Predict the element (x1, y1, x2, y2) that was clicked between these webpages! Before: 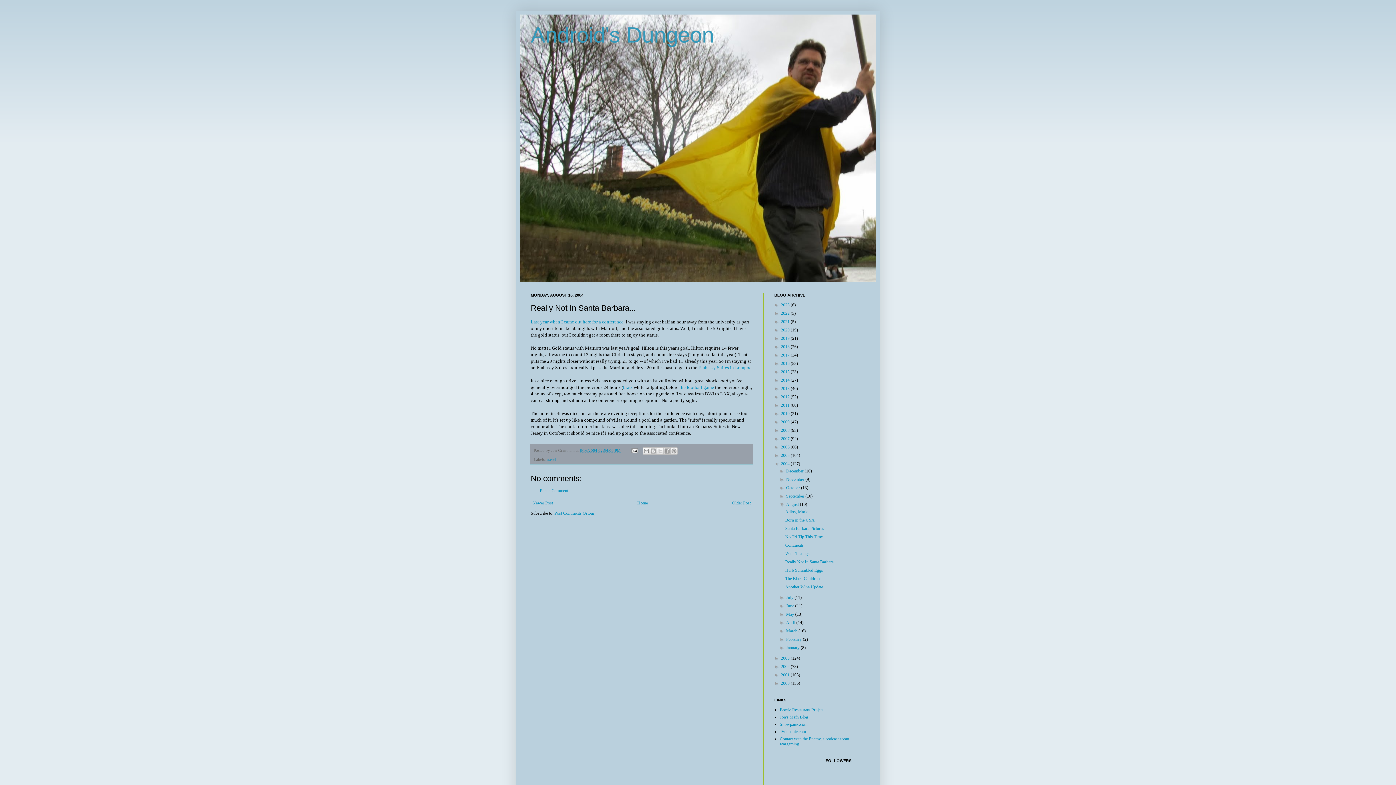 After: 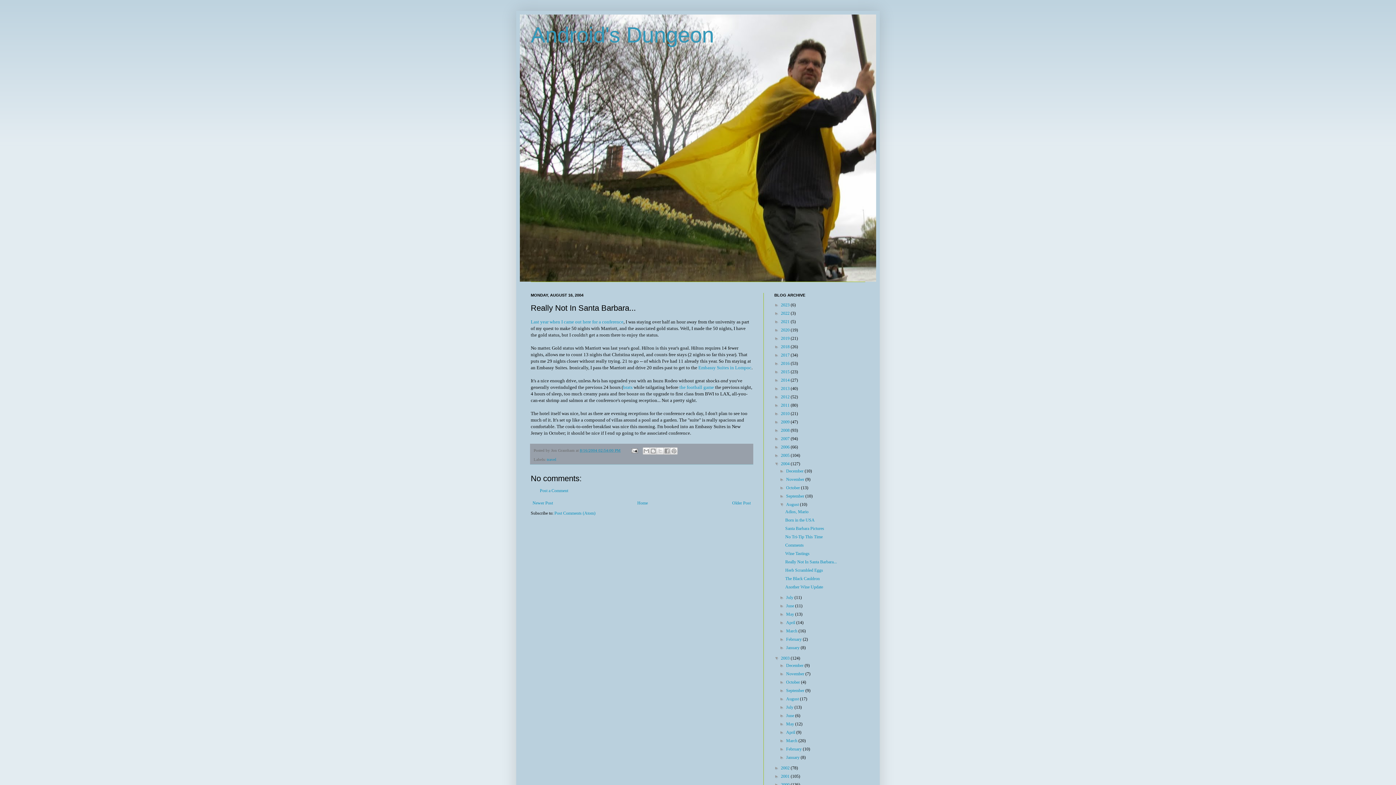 Action: label: ►   bbox: (774, 656, 781, 661)